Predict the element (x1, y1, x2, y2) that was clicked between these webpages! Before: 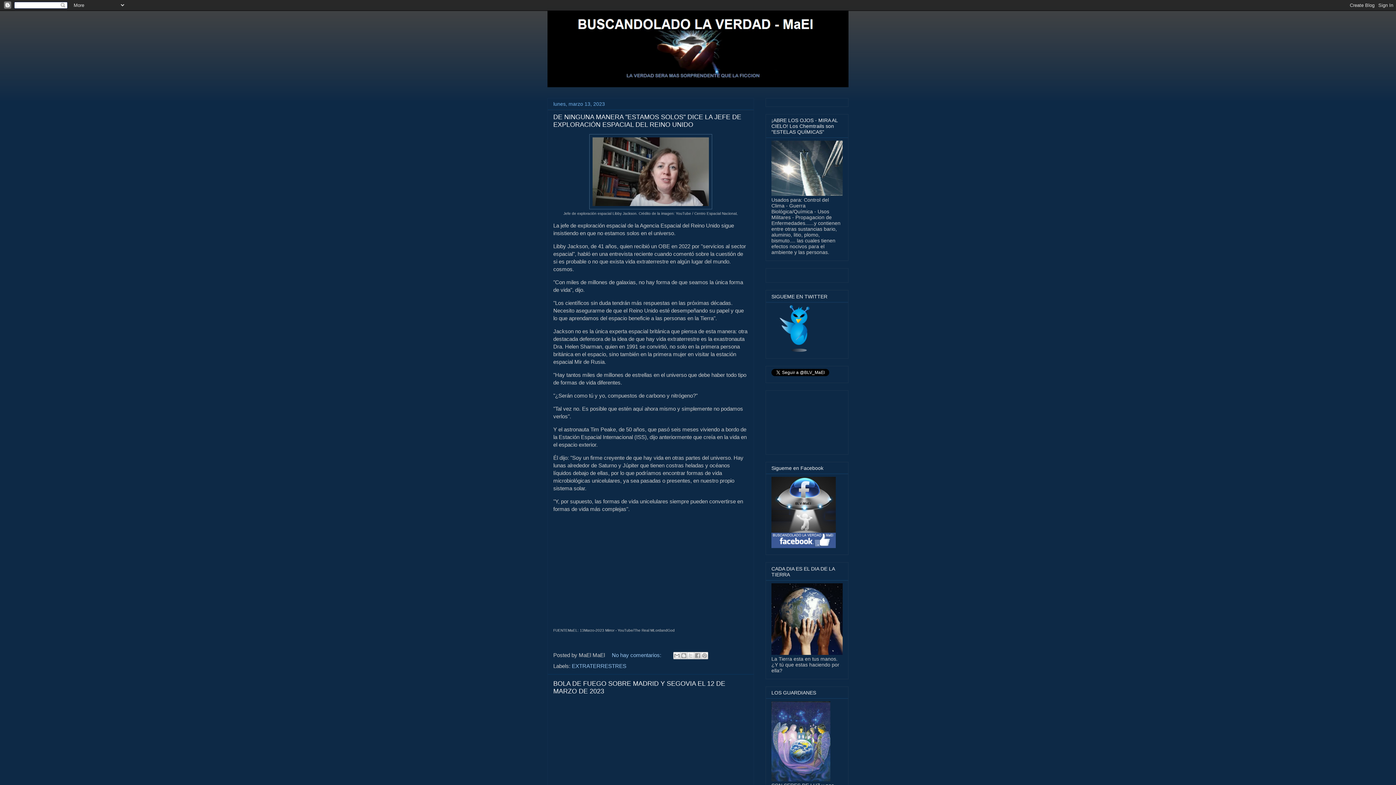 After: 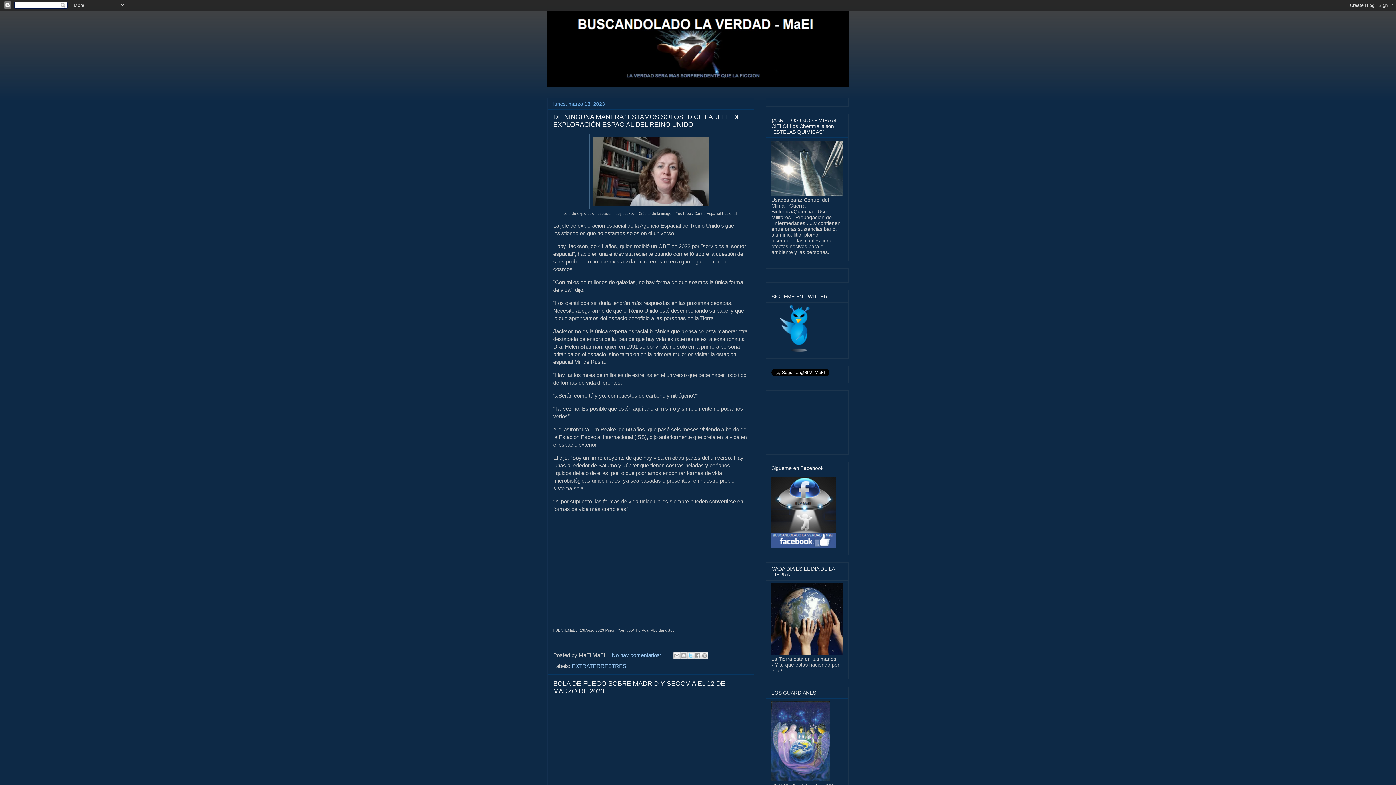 Action: bbox: (687, 652, 694, 659) label: Compartir en X